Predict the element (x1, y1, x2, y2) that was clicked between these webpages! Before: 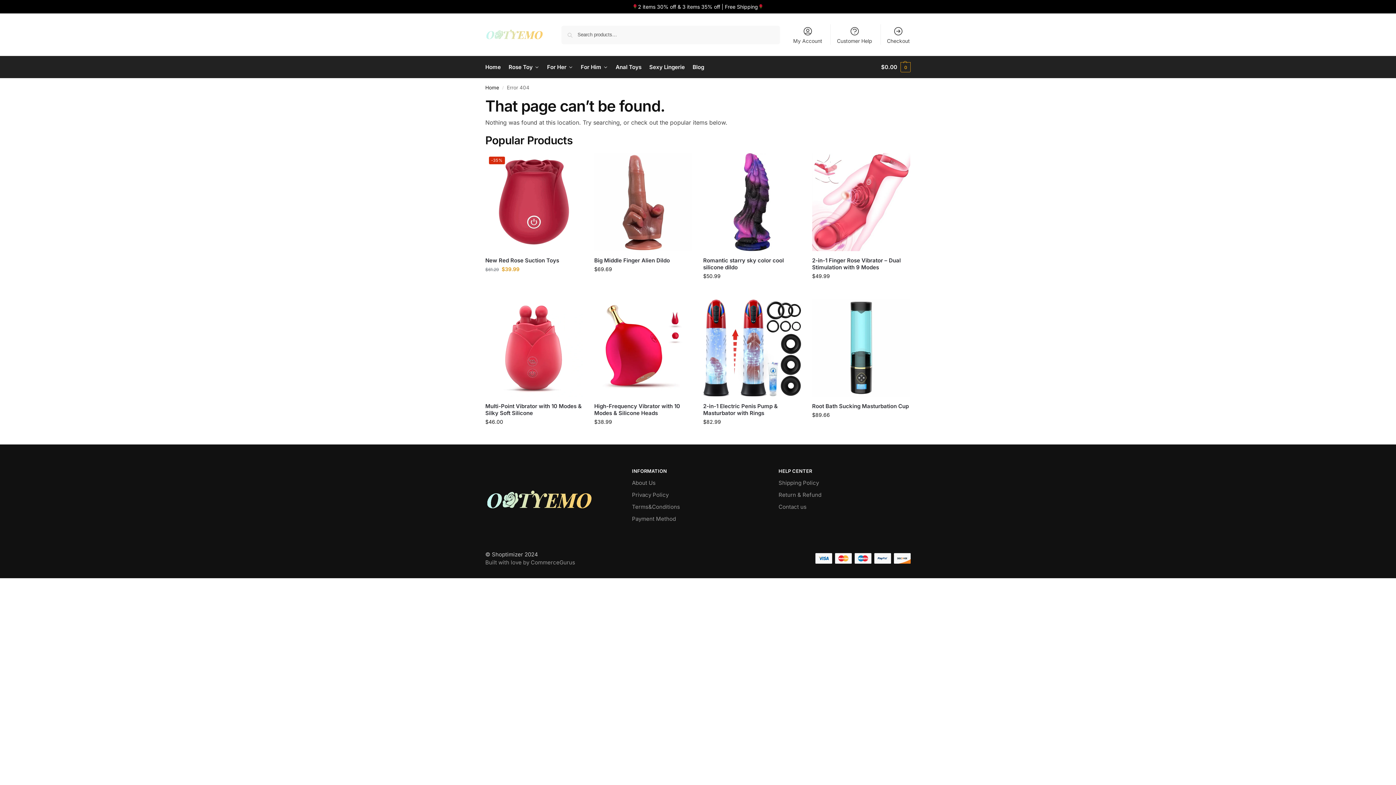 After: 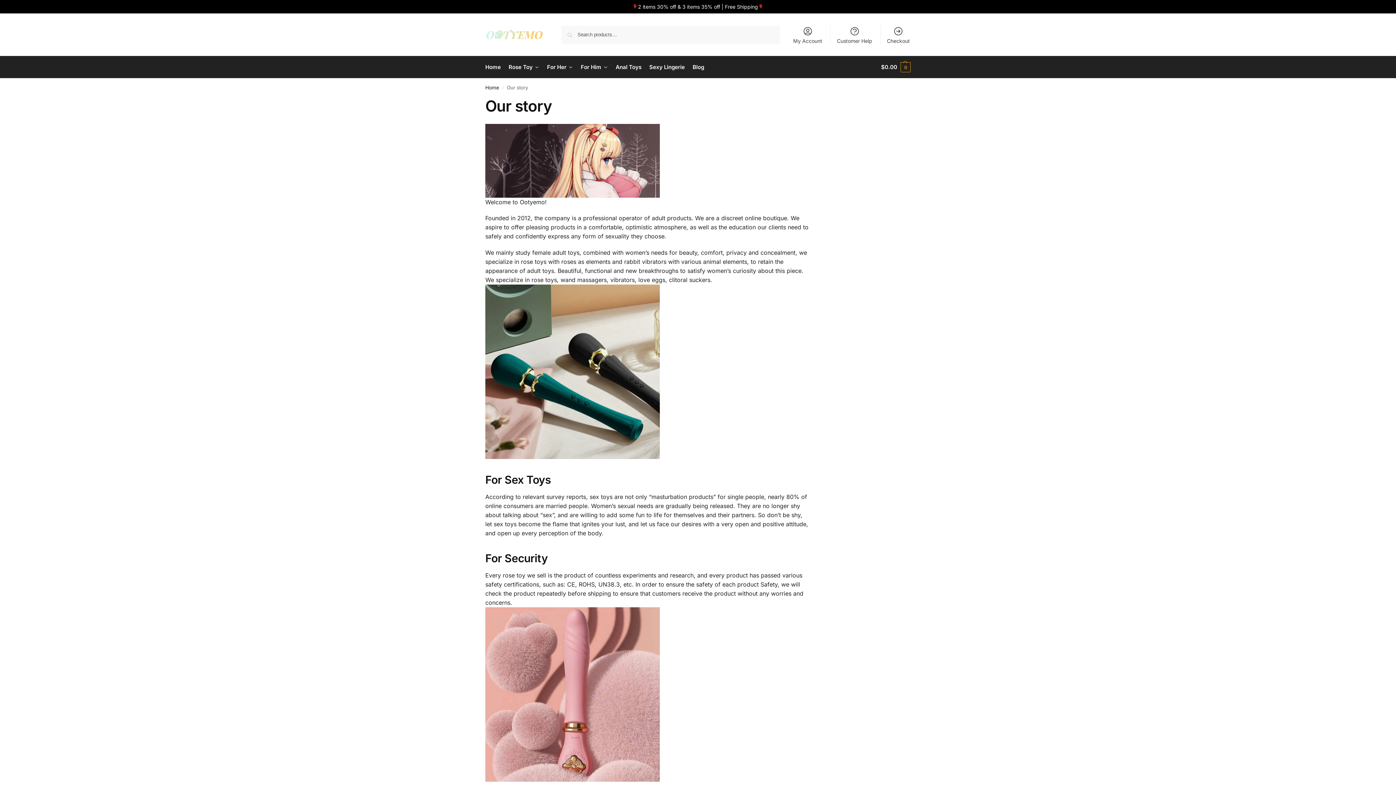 Action: label: About Us bbox: (632, 479, 655, 487)